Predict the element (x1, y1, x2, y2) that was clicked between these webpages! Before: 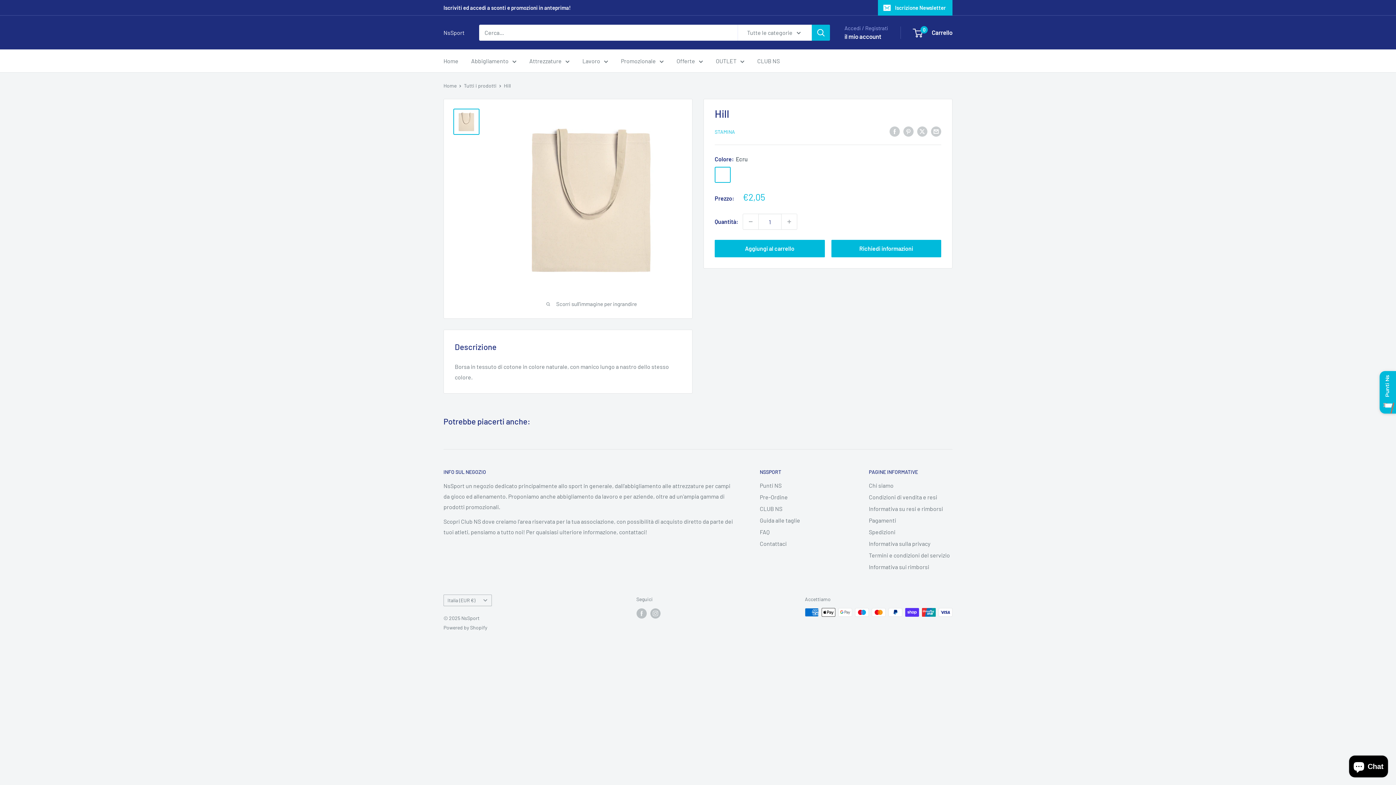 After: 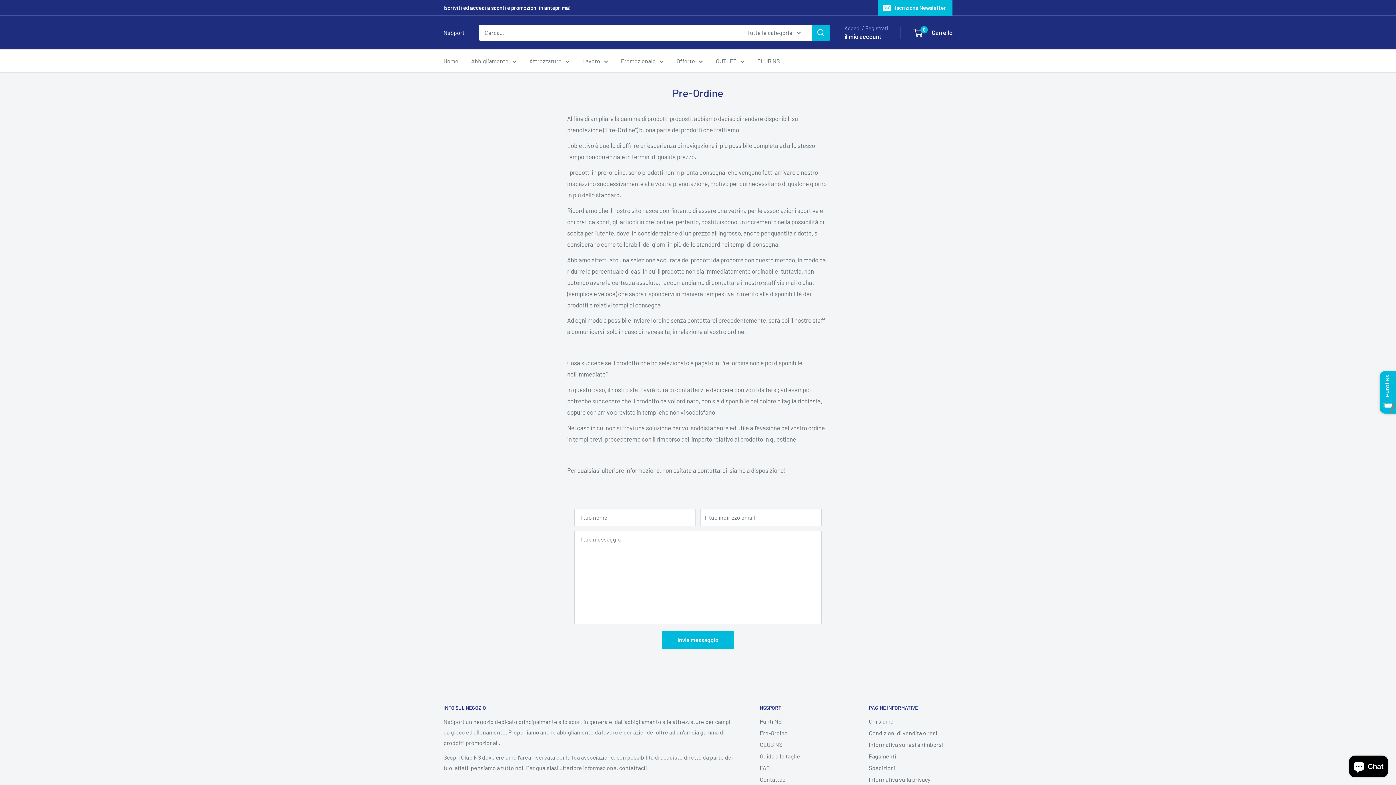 Action: bbox: (760, 491, 843, 503) label: Pre-Ordine